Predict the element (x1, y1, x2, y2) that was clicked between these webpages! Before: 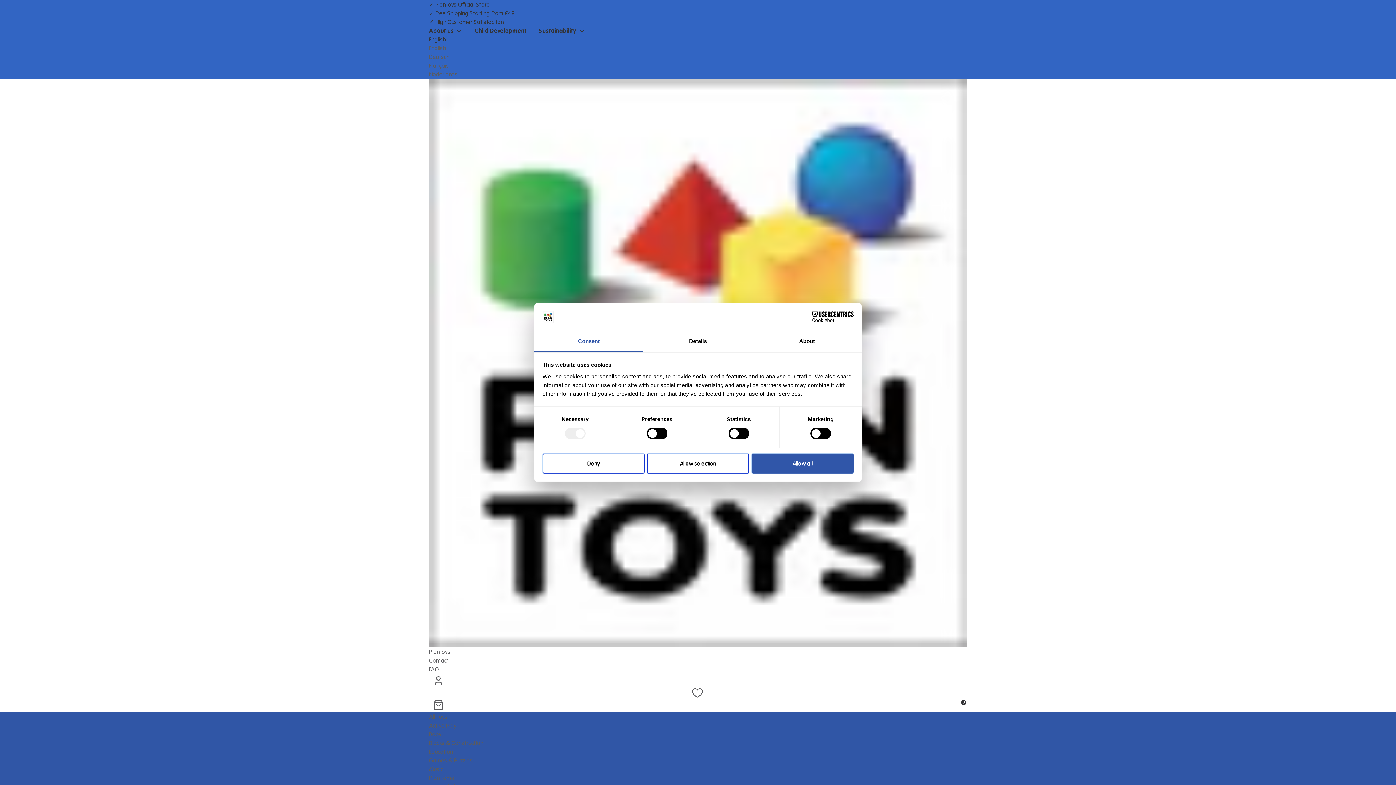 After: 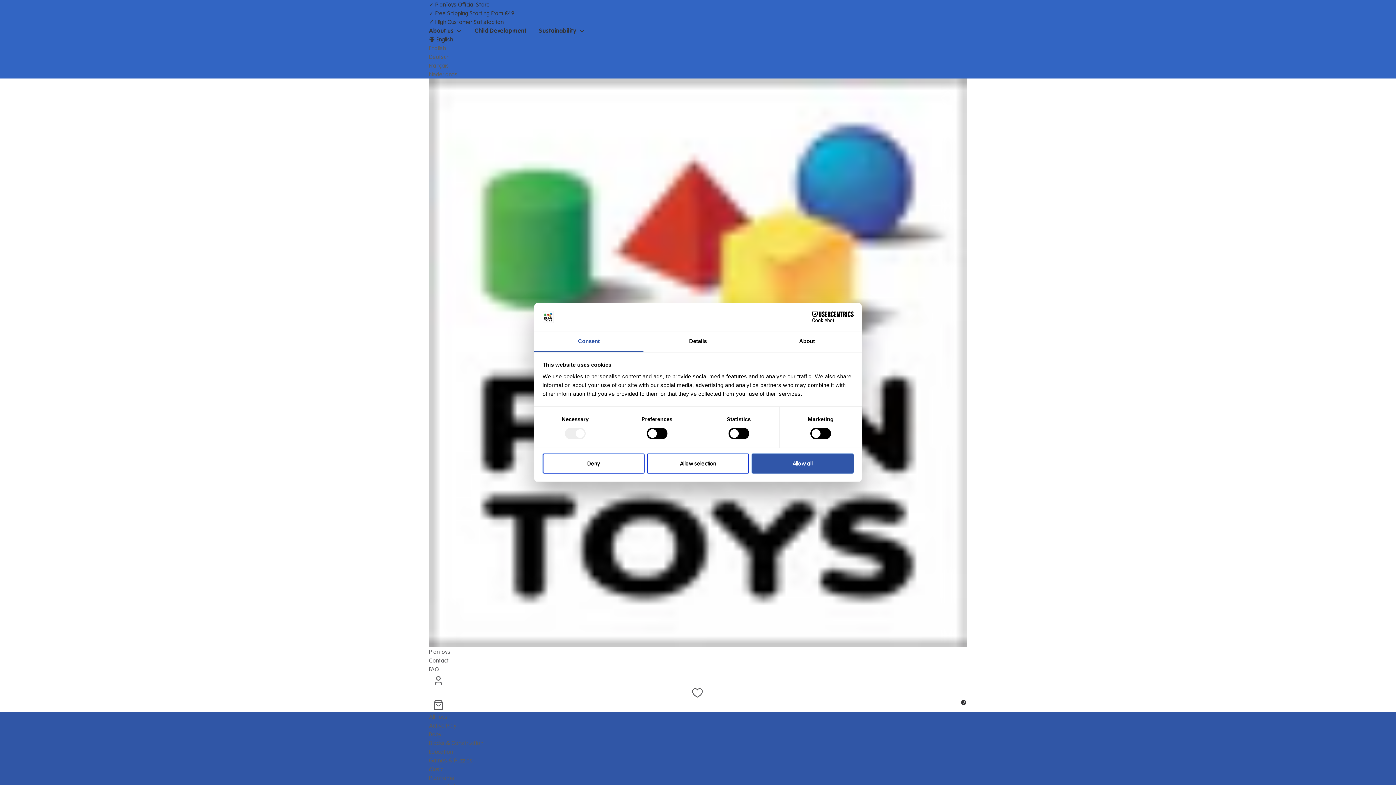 Action: label: Active Play bbox: (429, 721, 456, 729)